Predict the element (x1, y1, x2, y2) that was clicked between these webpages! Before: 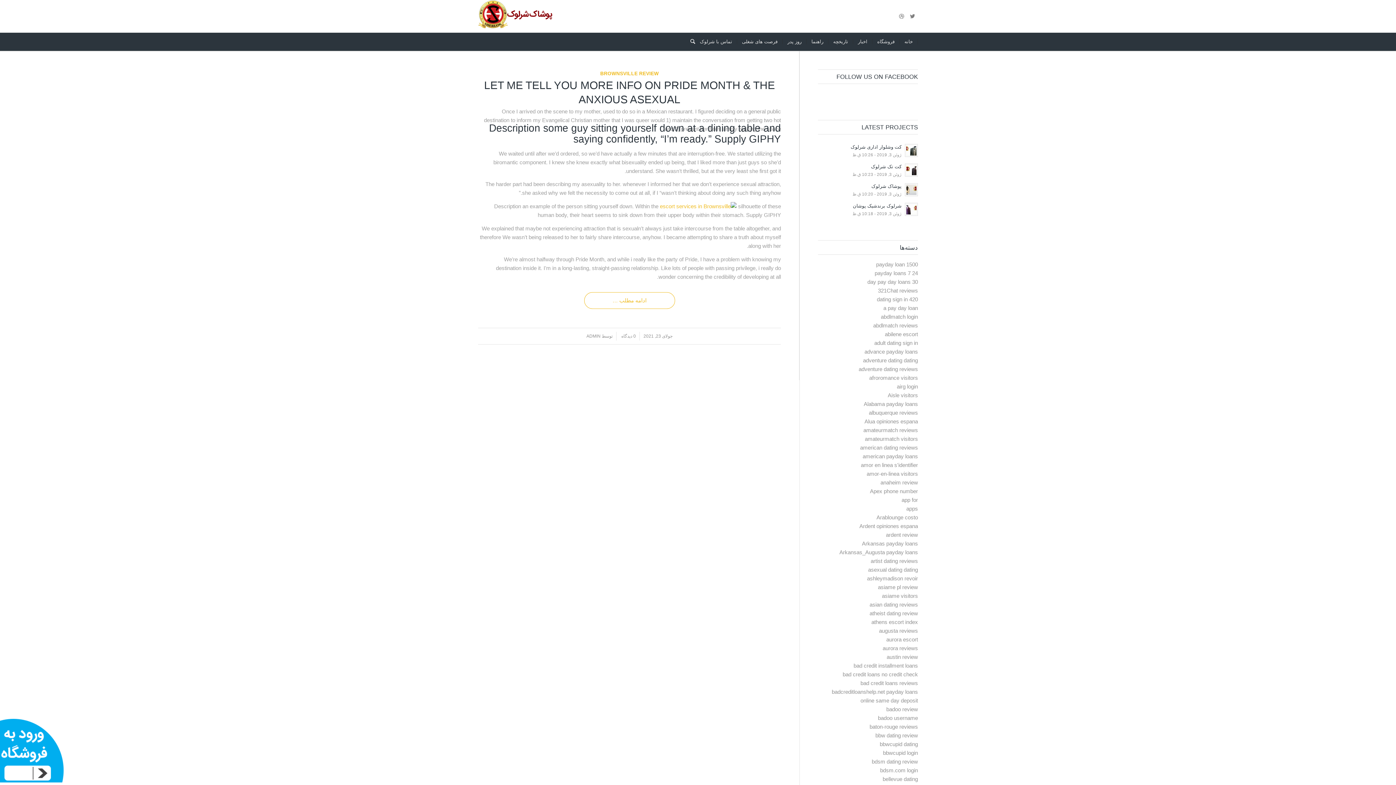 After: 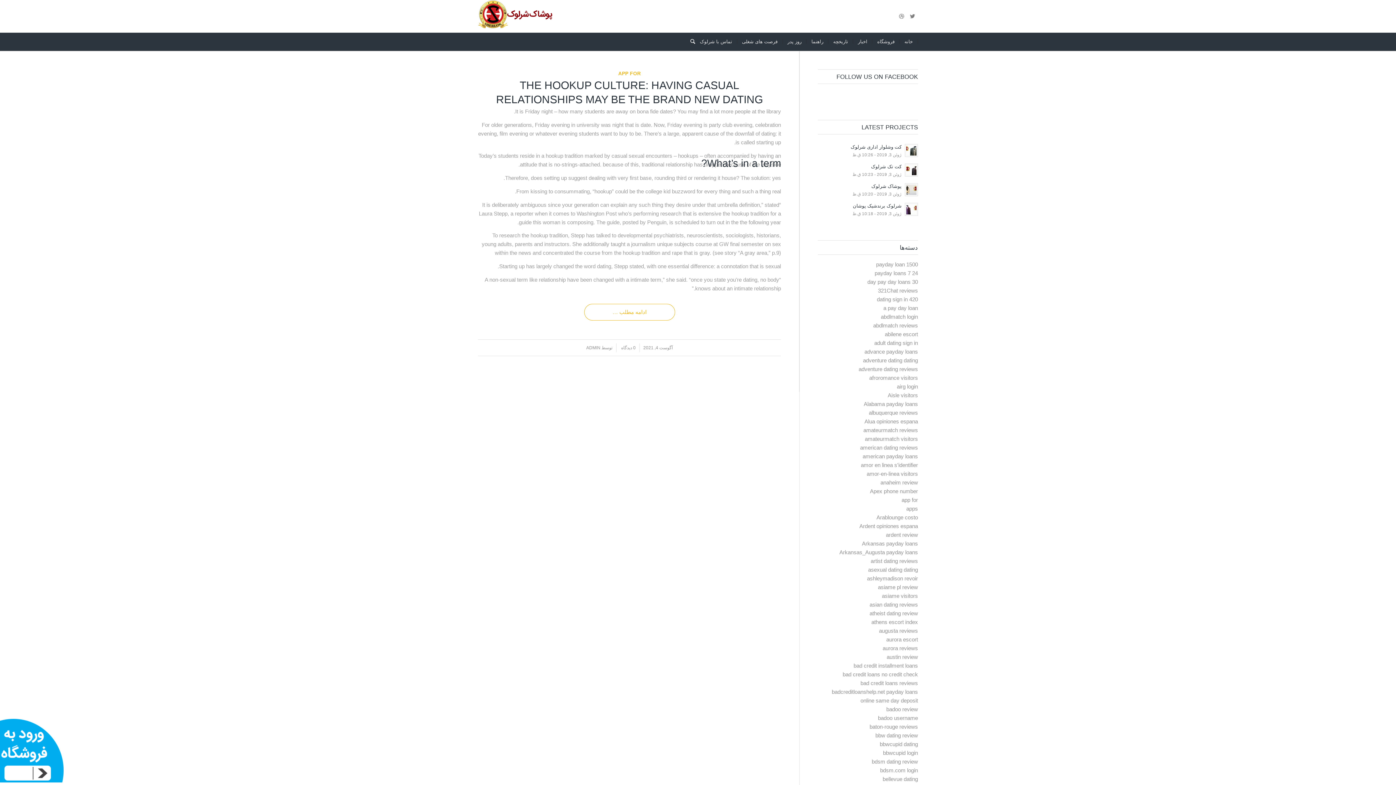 Action: label: app for bbox: (901, 497, 918, 503)